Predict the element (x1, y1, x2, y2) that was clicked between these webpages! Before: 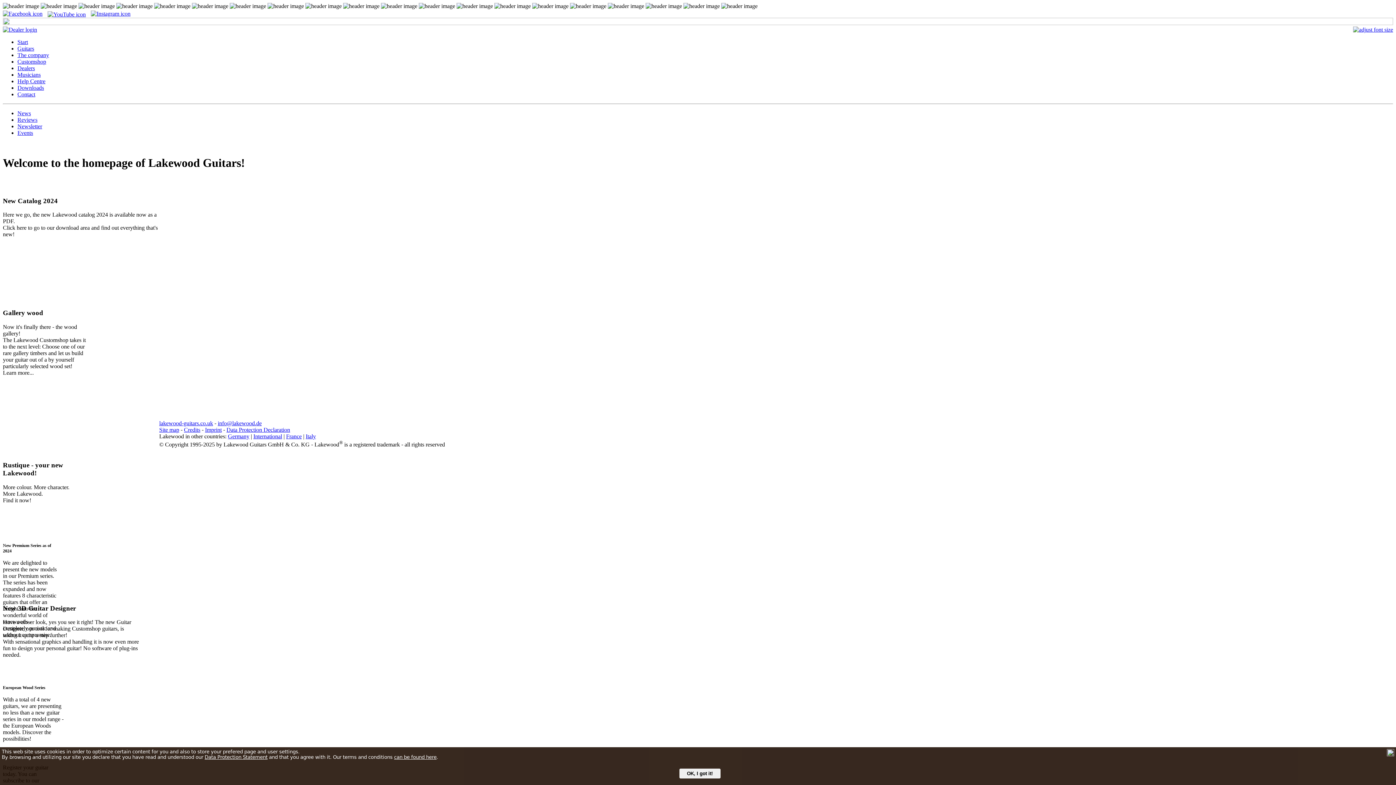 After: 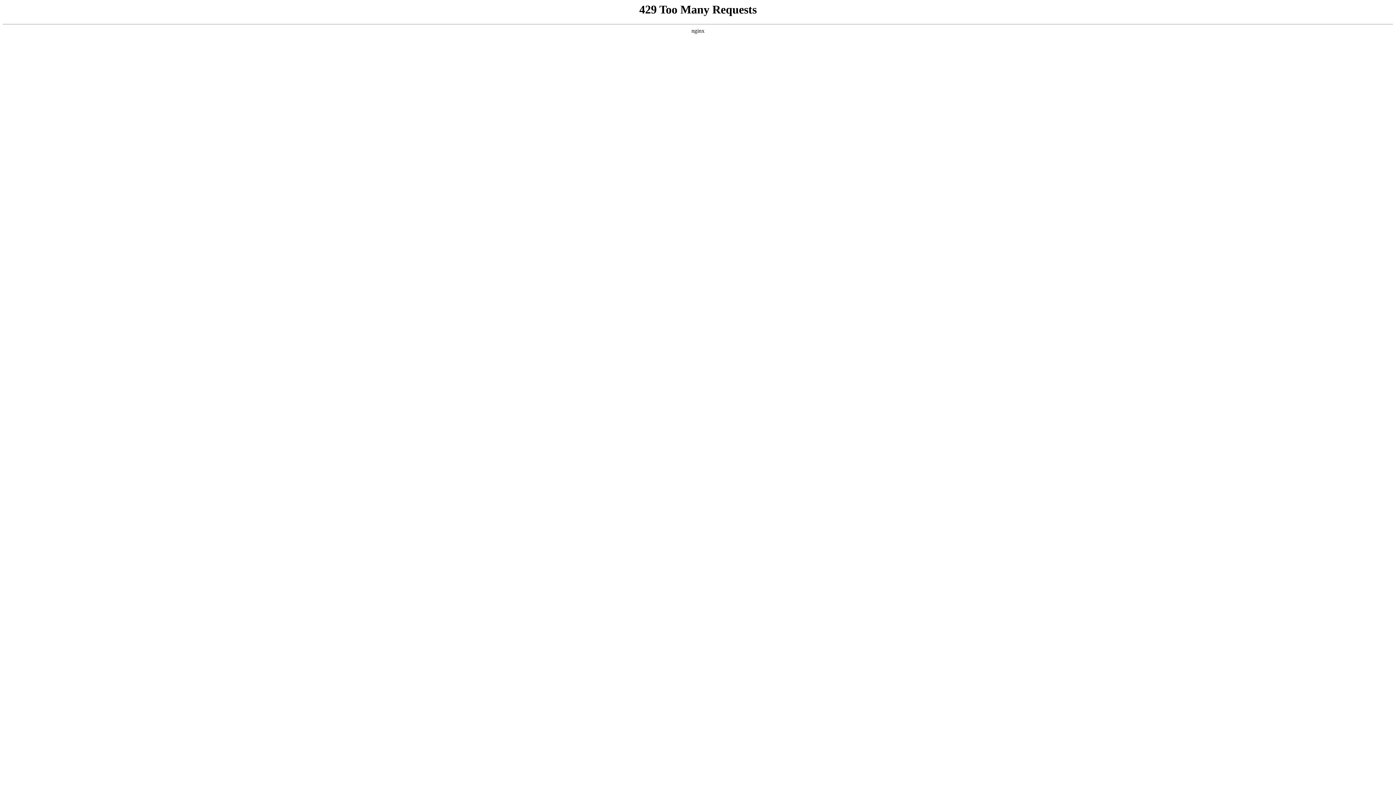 Action: bbox: (2, 20, 1393, 26)